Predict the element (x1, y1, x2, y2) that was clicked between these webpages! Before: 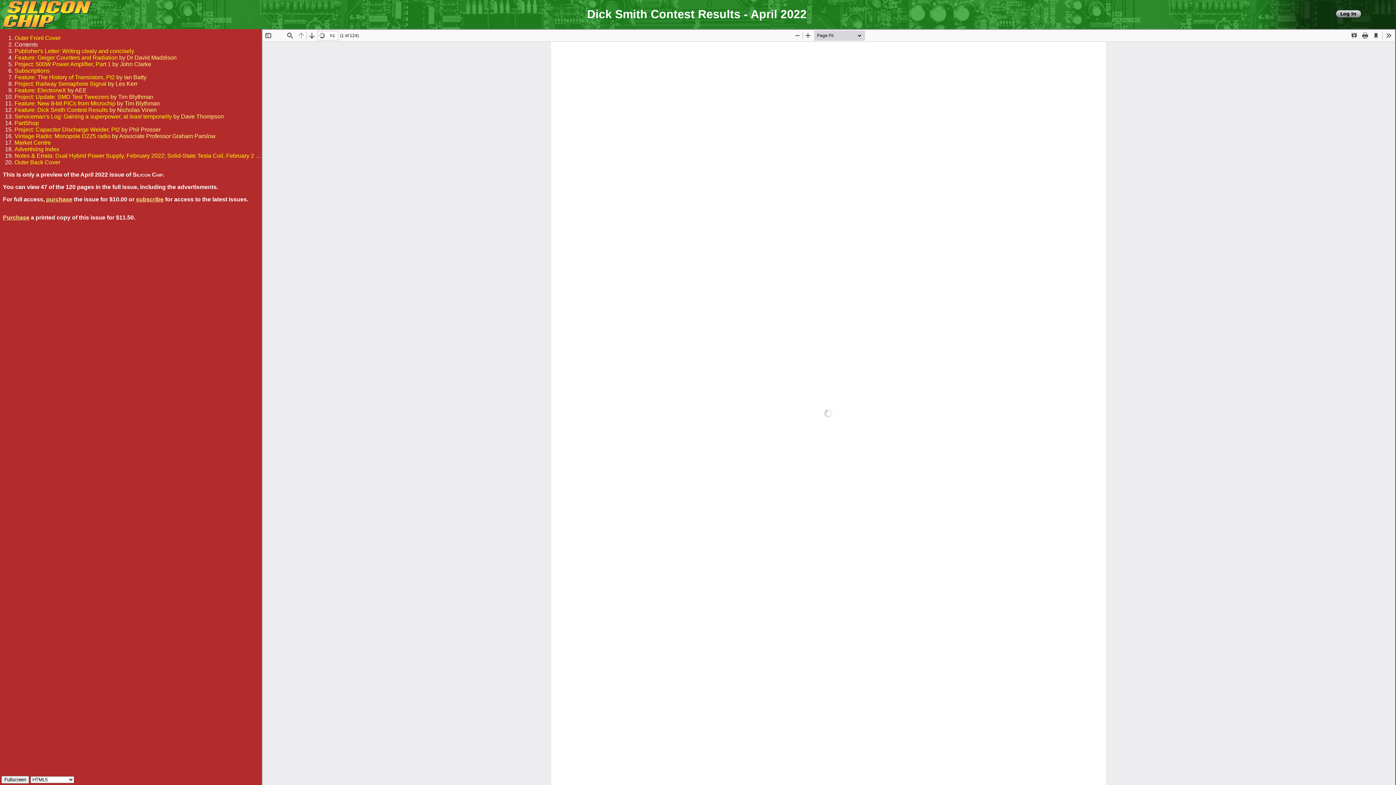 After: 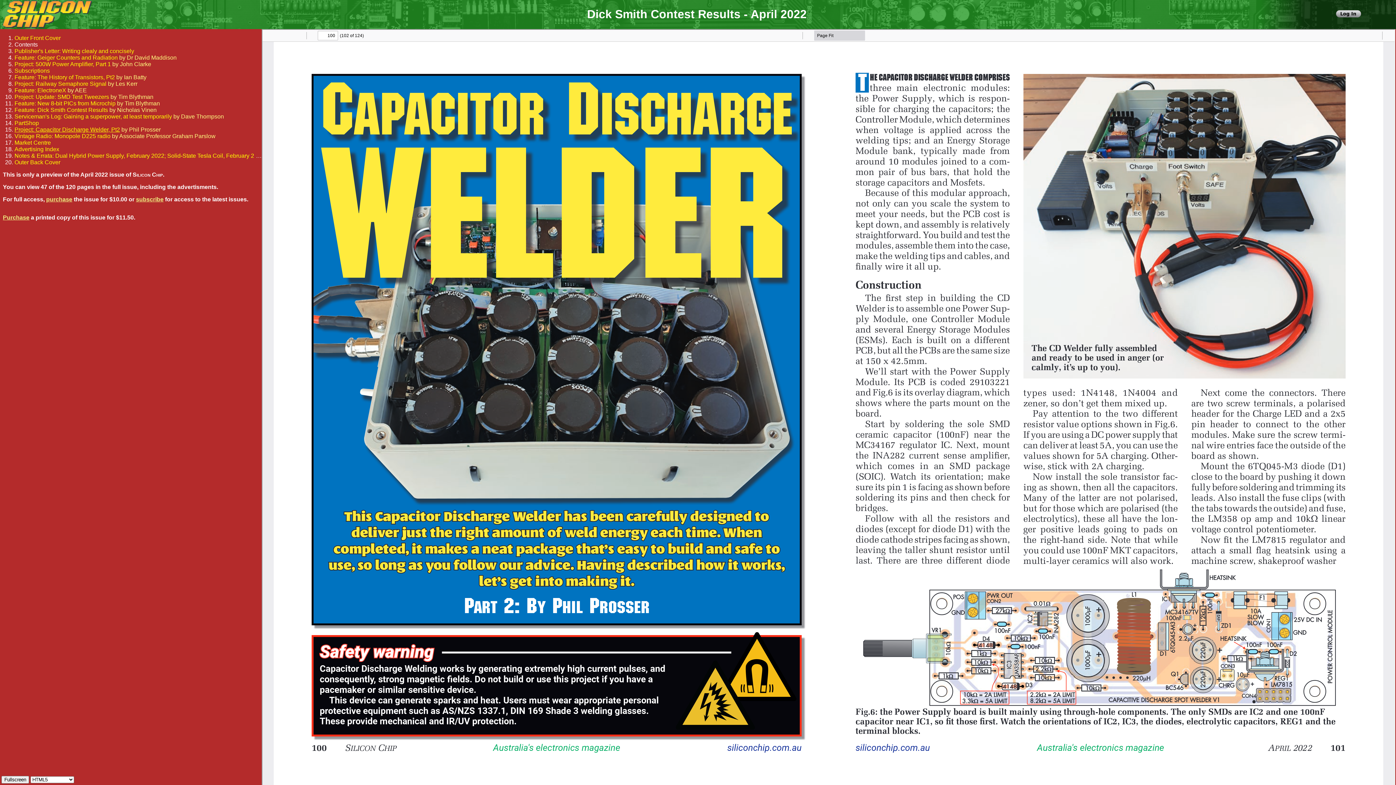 Action: label: Project: Capacitor Discharge Welder, Pt2 bbox: (14, 126, 120, 132)